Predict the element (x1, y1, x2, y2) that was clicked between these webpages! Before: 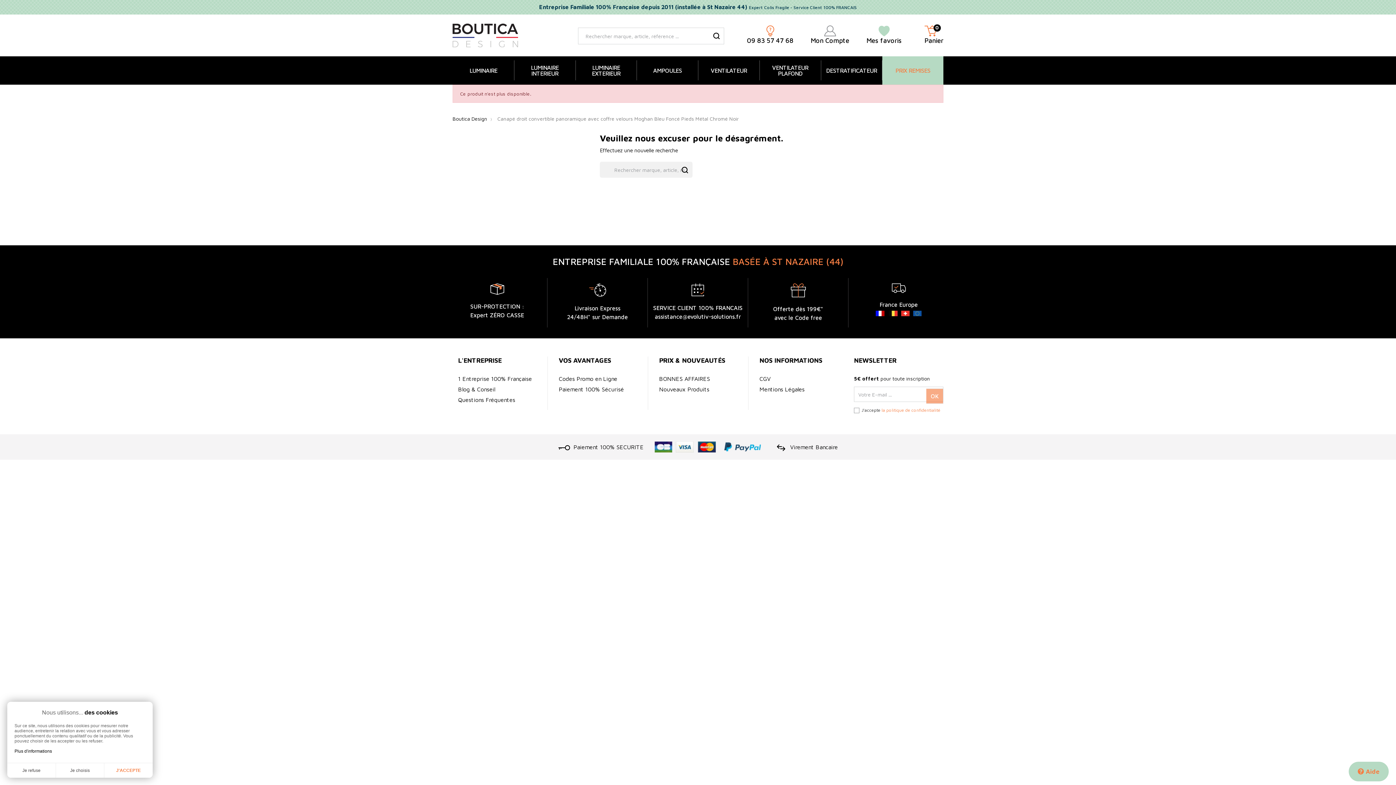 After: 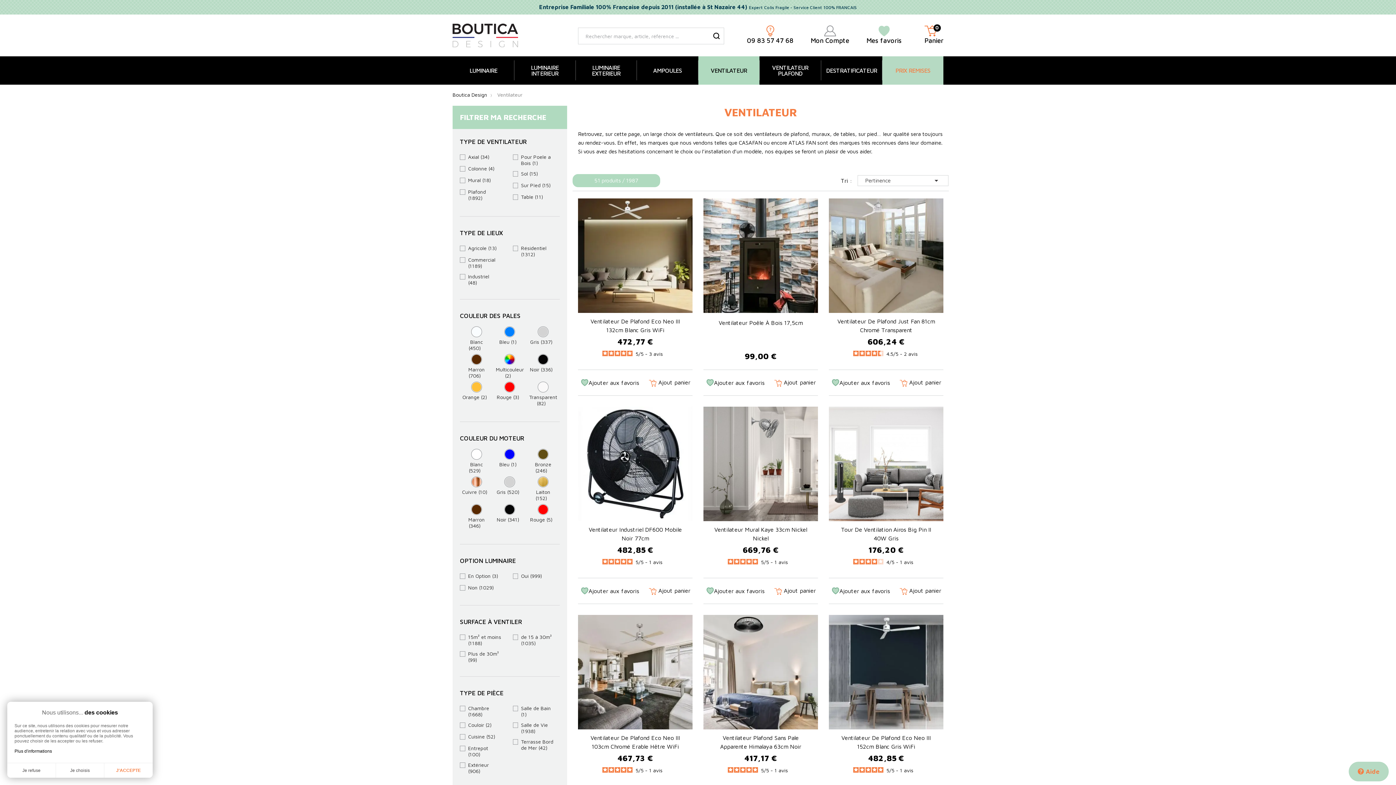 Action: label: VENTILATEUR bbox: (698, 56, 759, 84)